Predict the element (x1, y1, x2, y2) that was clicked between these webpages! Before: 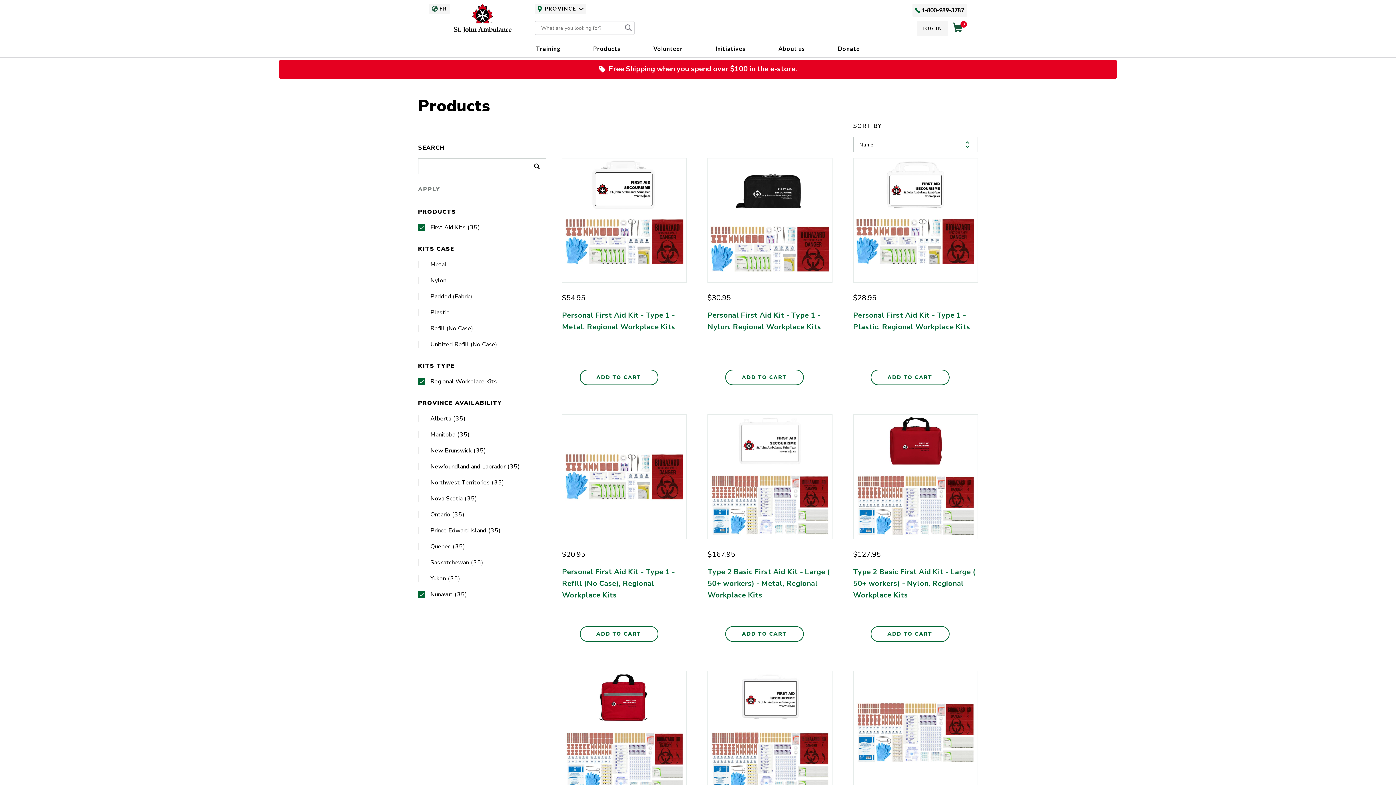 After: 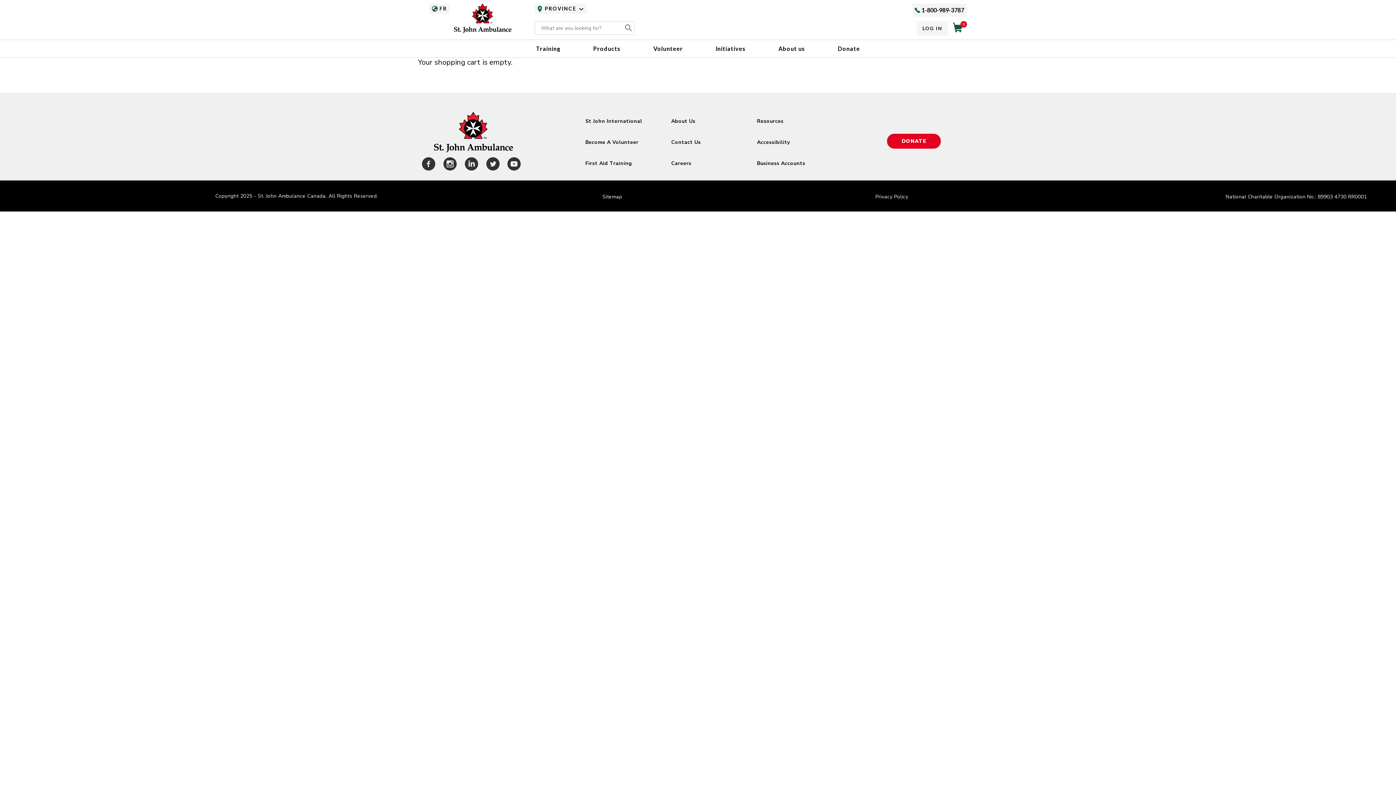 Action: bbox: (951, 24, 964, 35) label: 0